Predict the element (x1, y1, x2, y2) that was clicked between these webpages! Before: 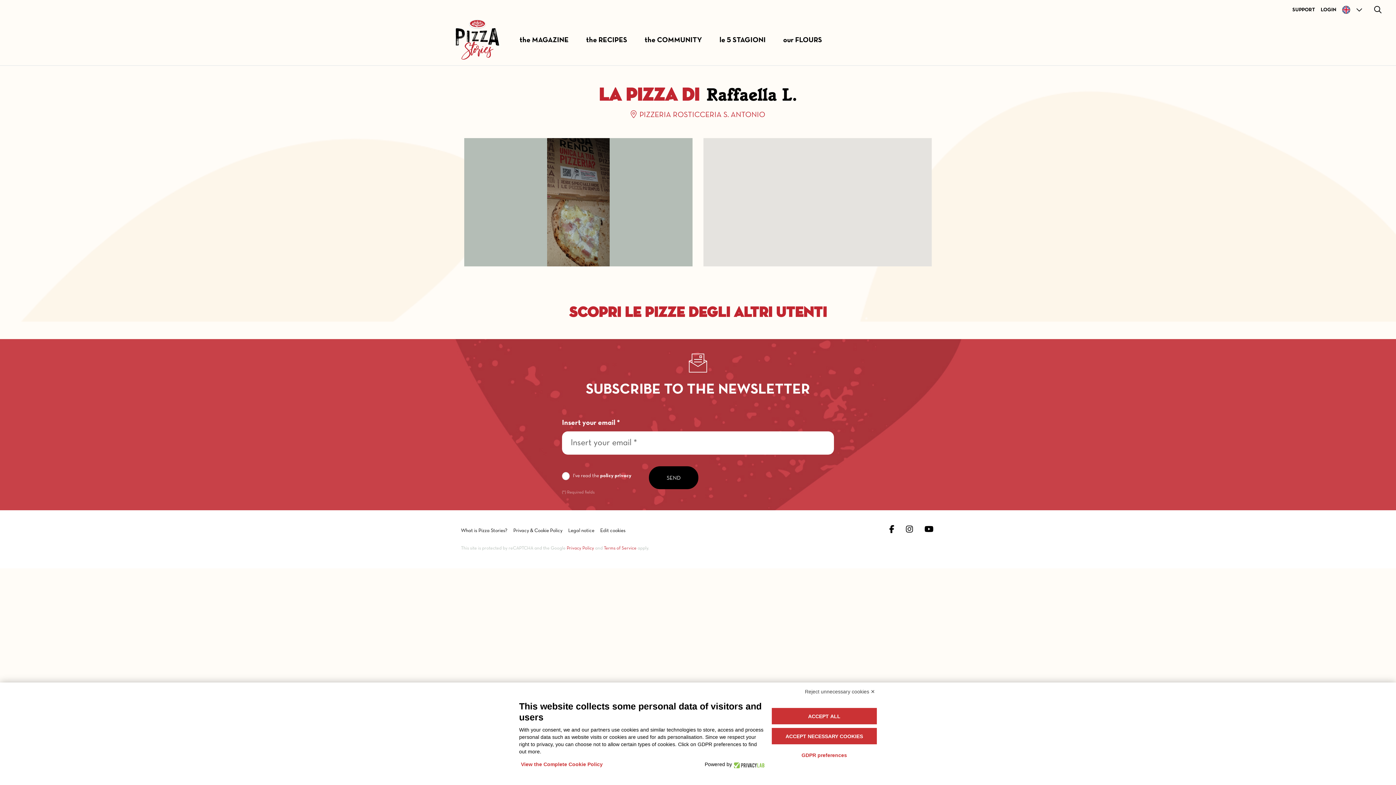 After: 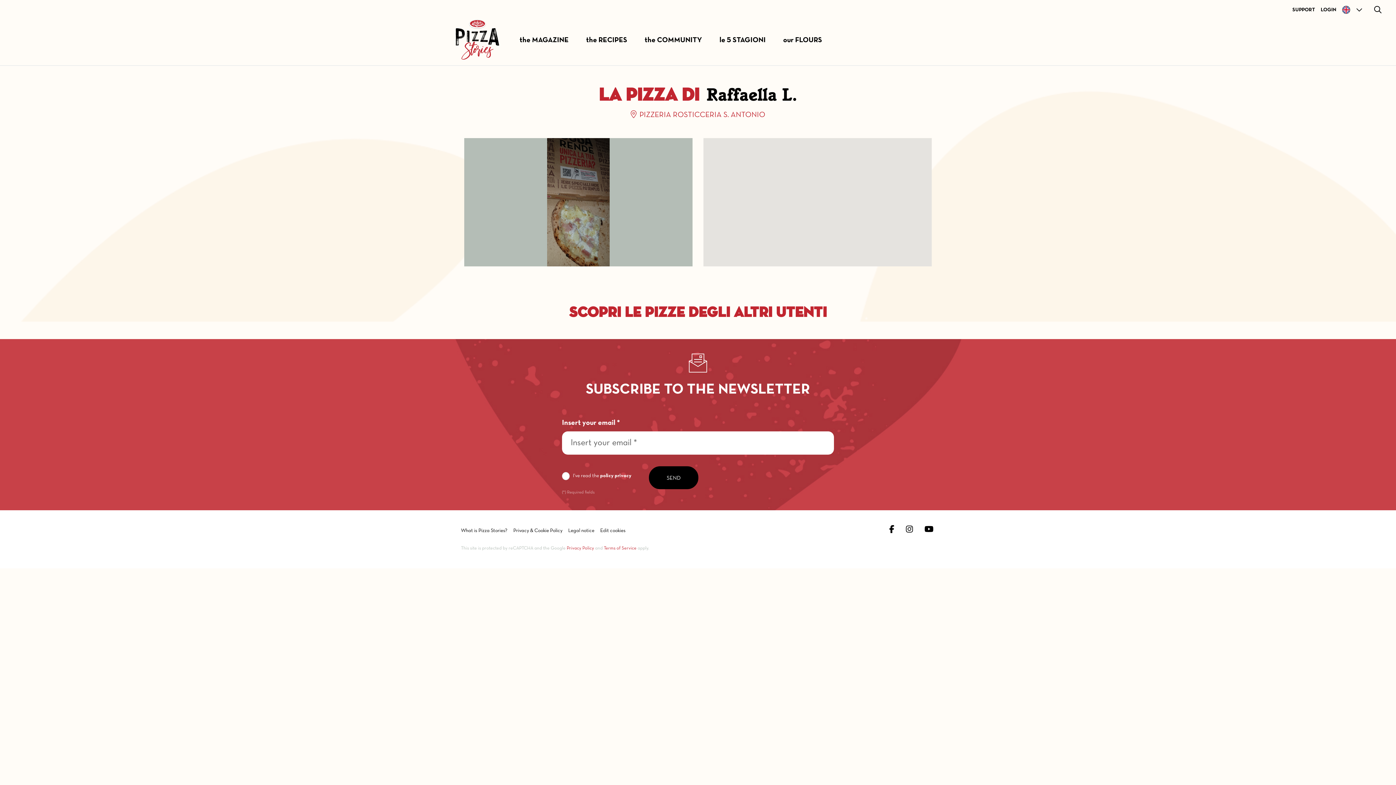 Action: bbox: (803, 686, 877, 697) label: Reject unnecessary cookies ✕